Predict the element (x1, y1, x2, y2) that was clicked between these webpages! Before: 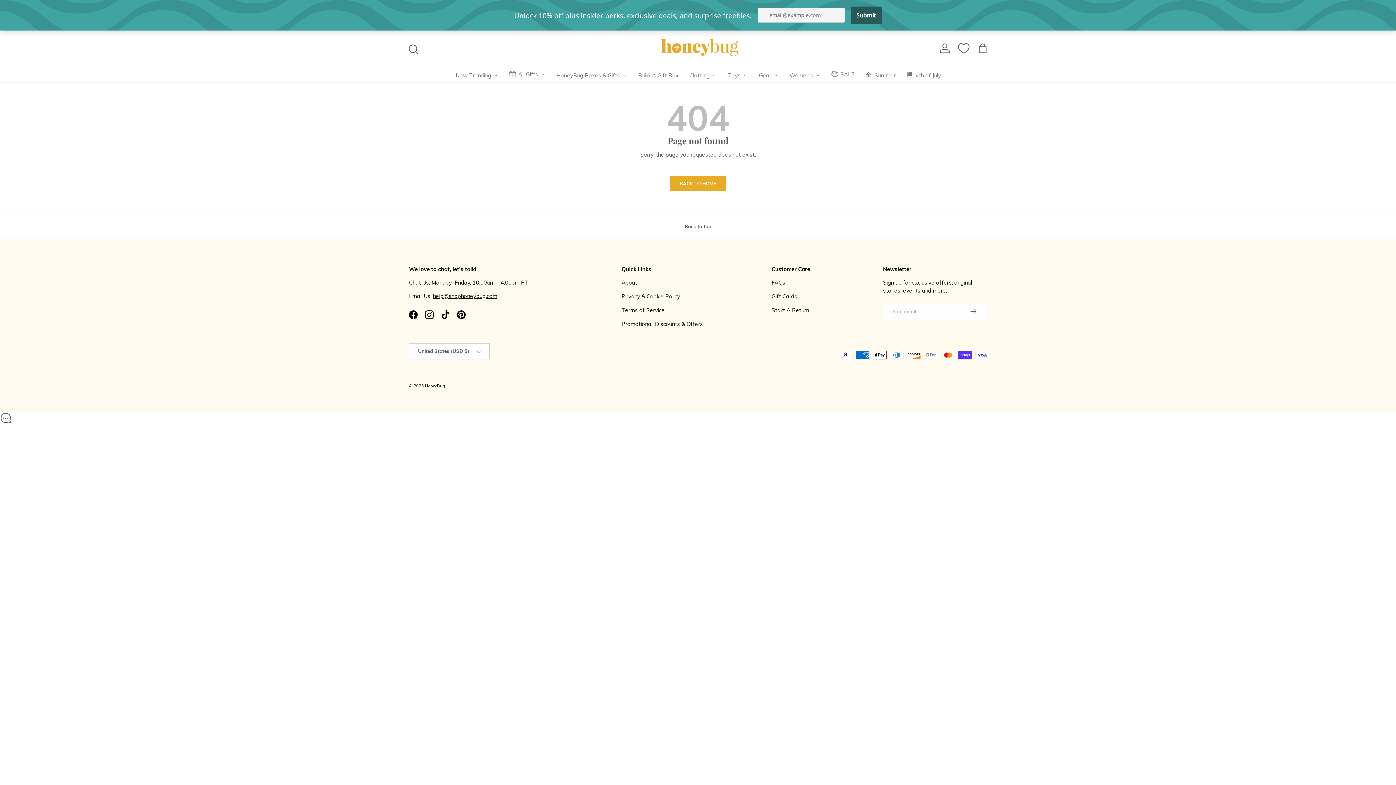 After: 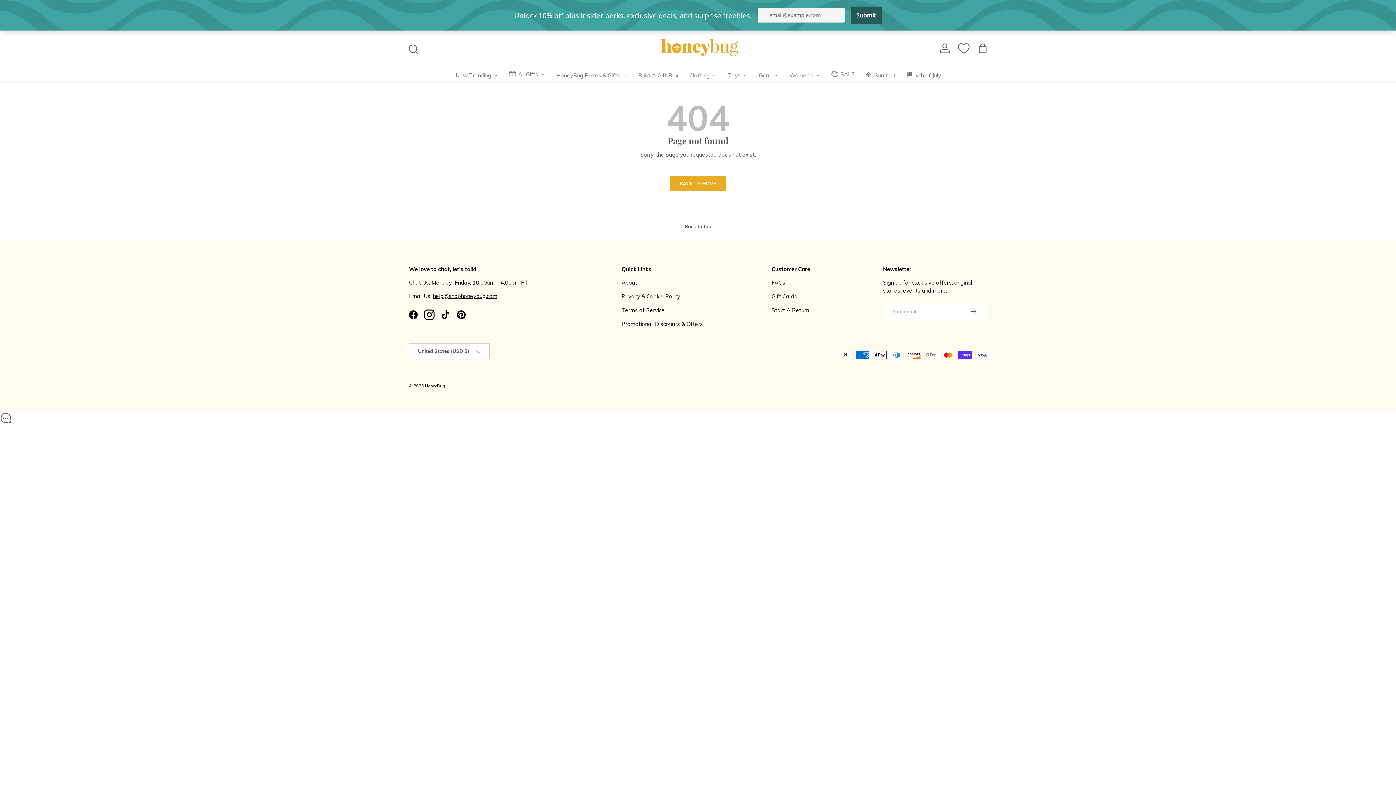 Action: label: Instagram bbox: (421, 306, 437, 322)